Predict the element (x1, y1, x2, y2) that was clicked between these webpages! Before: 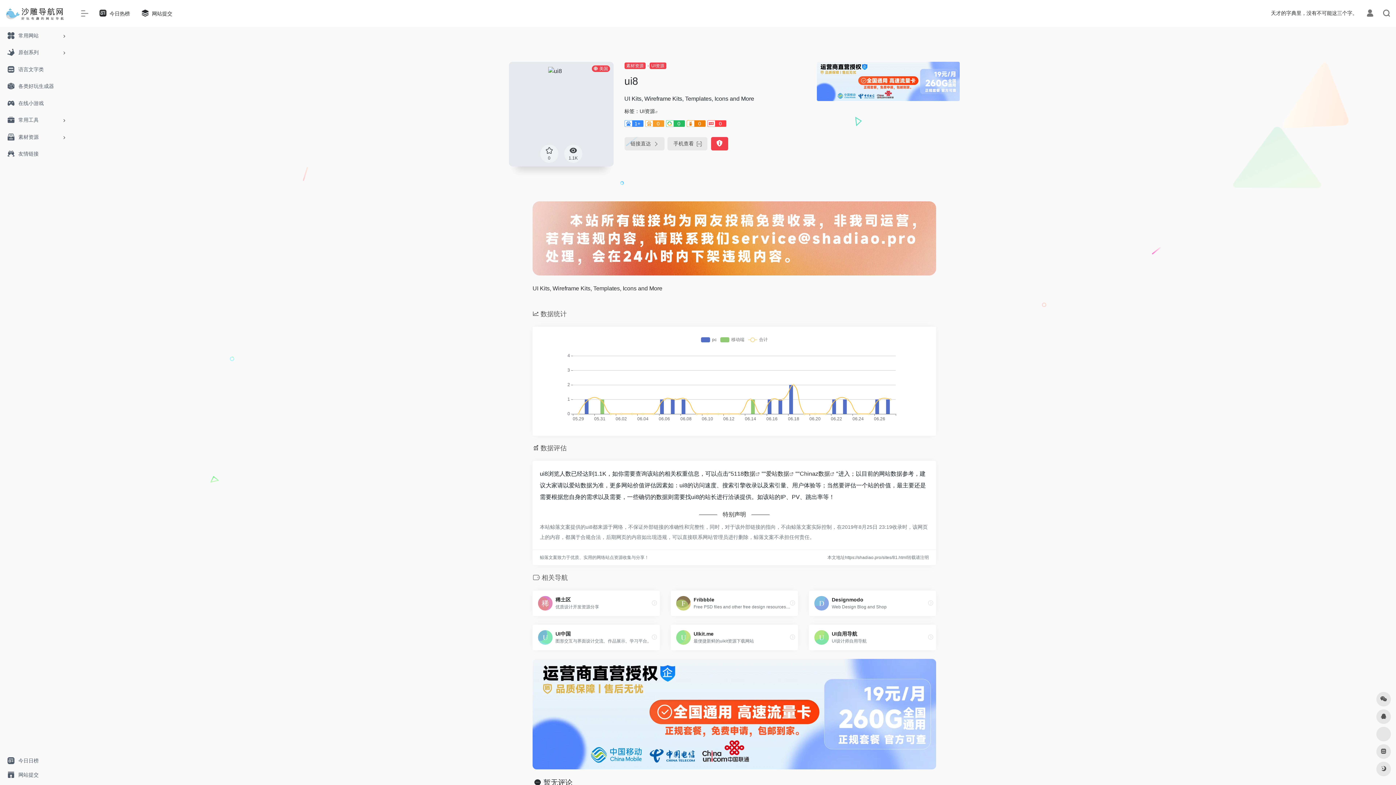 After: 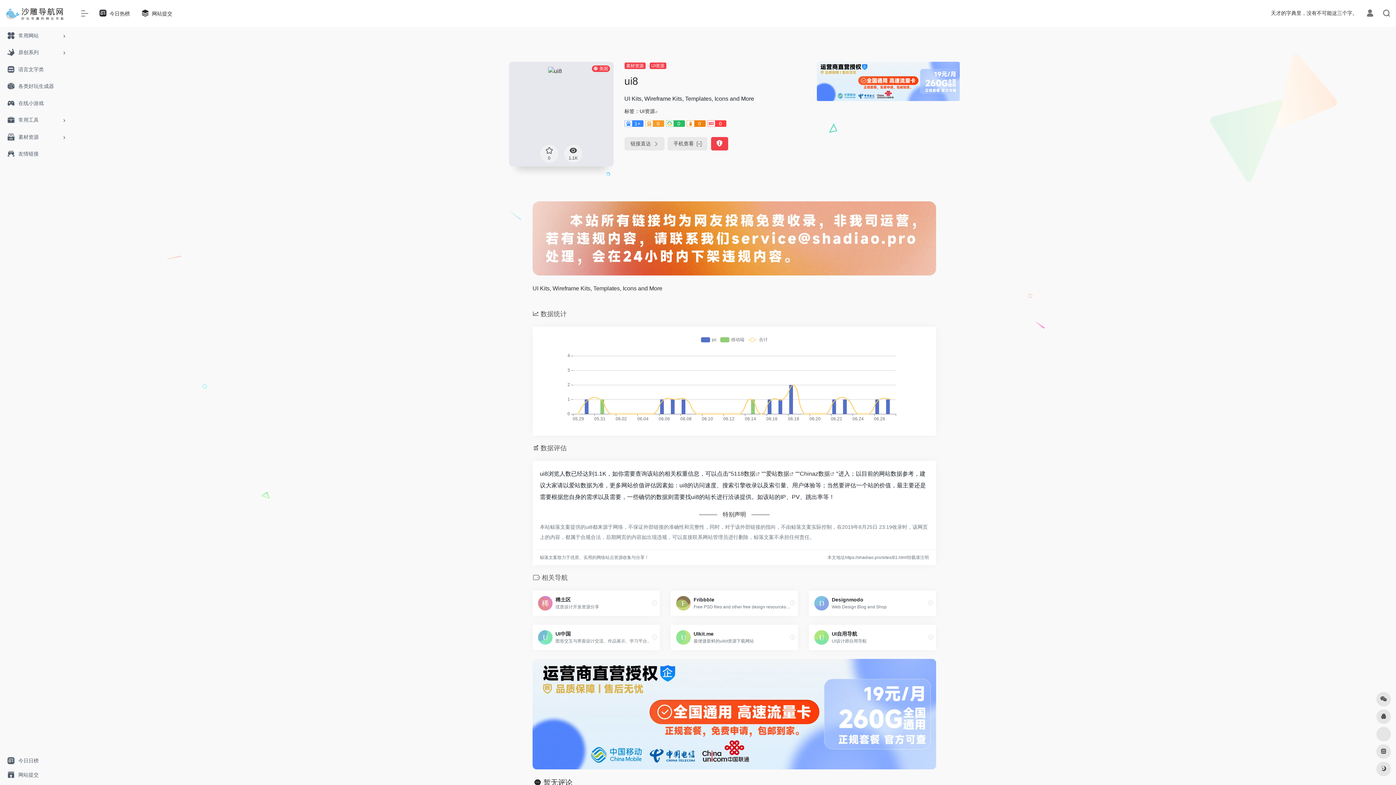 Action: bbox: (707, 120, 726, 126) label: 0